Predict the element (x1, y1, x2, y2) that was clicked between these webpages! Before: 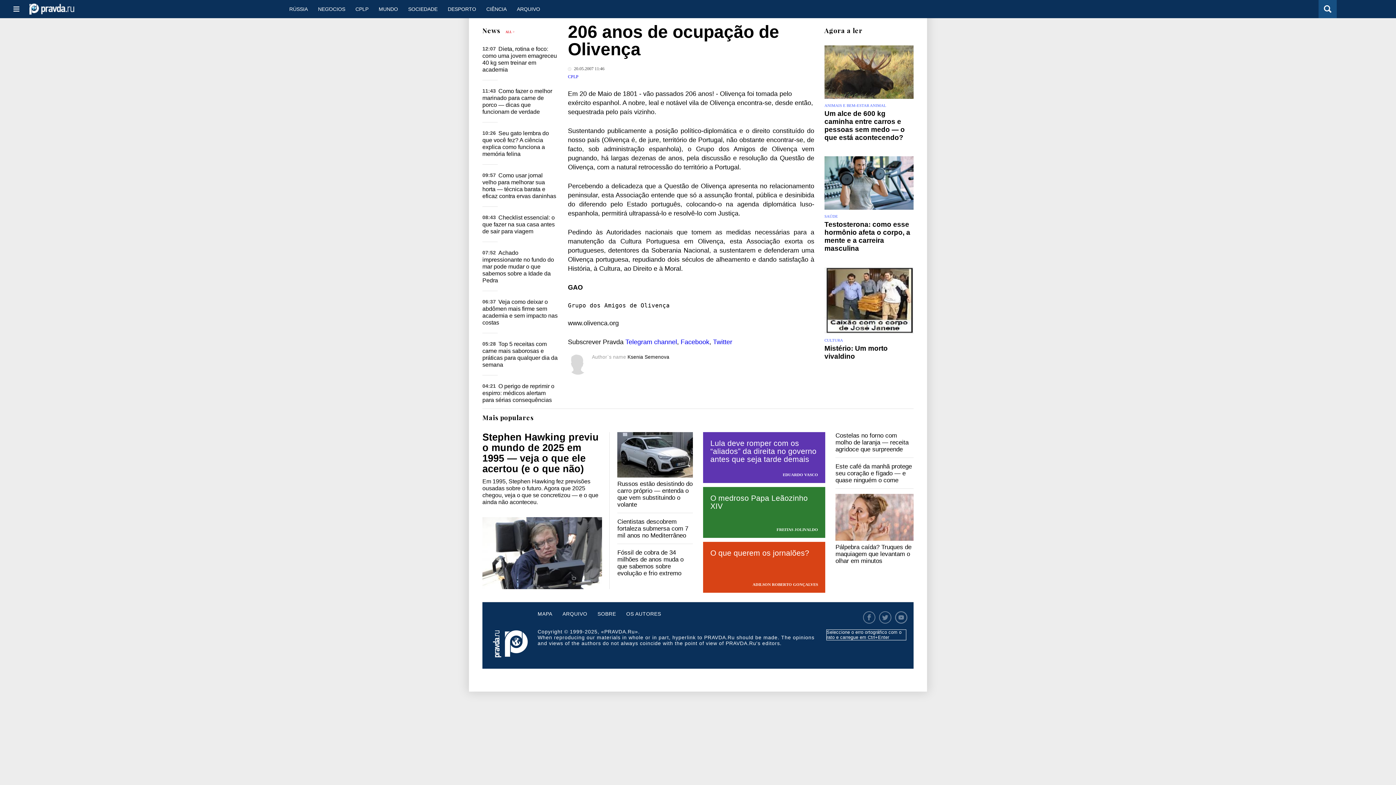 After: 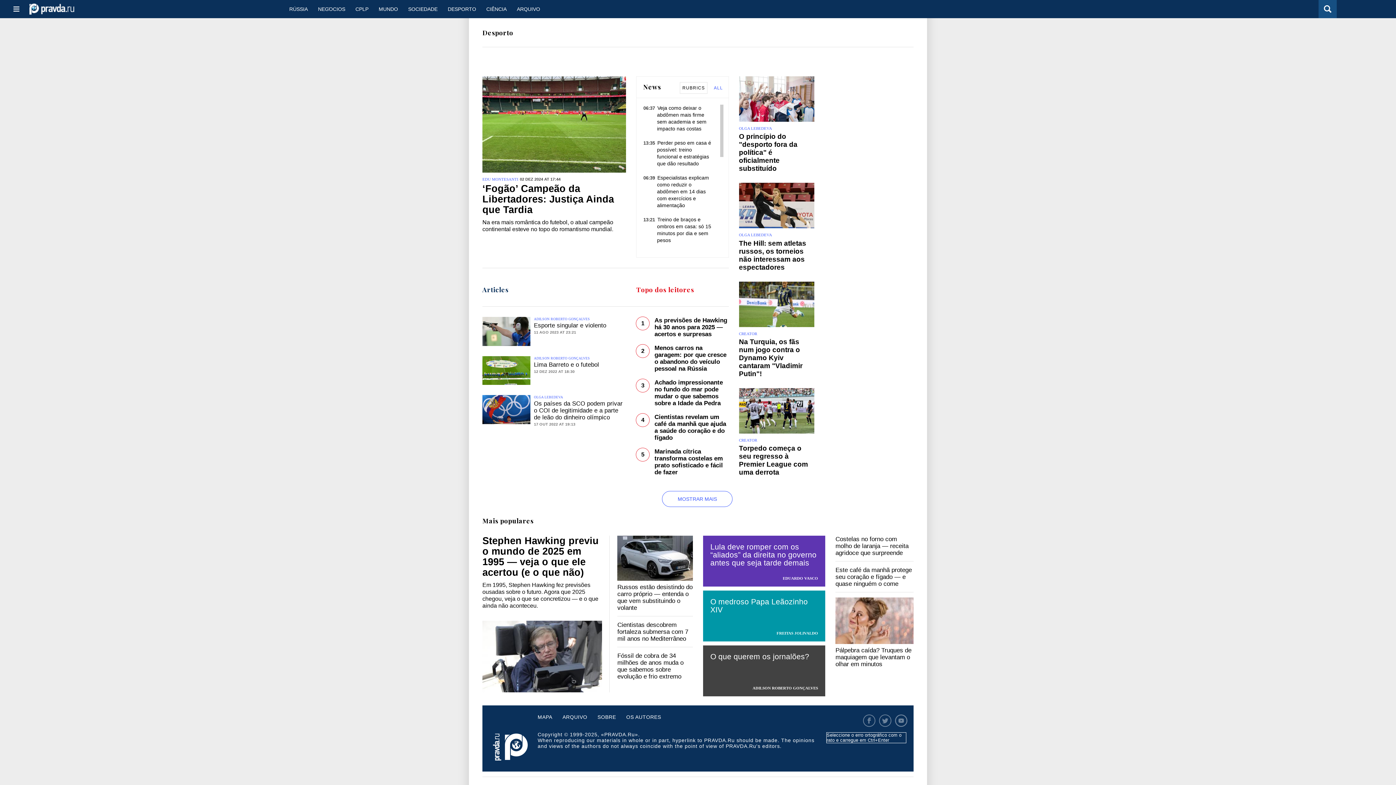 Action: bbox: (442, 0, 481, 18) label: DESPORTO